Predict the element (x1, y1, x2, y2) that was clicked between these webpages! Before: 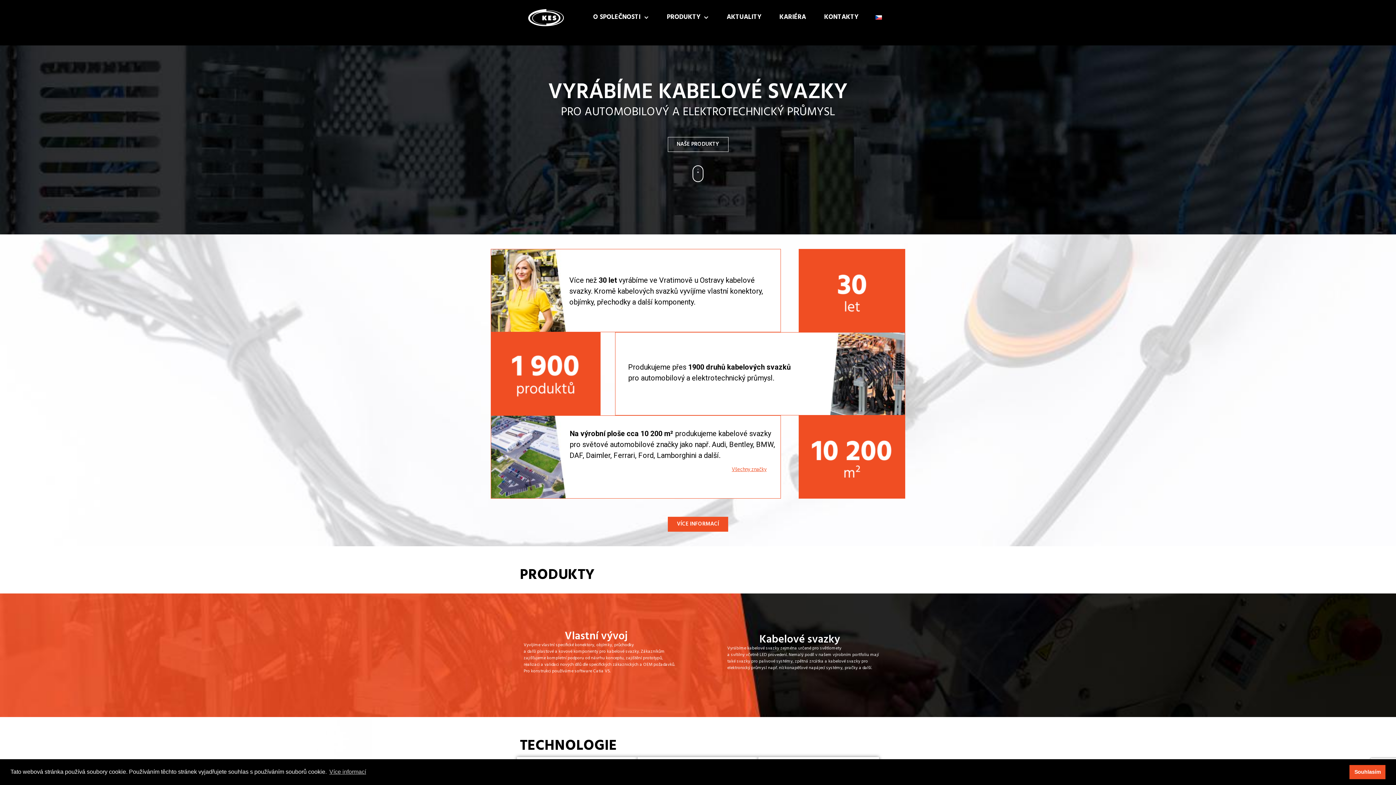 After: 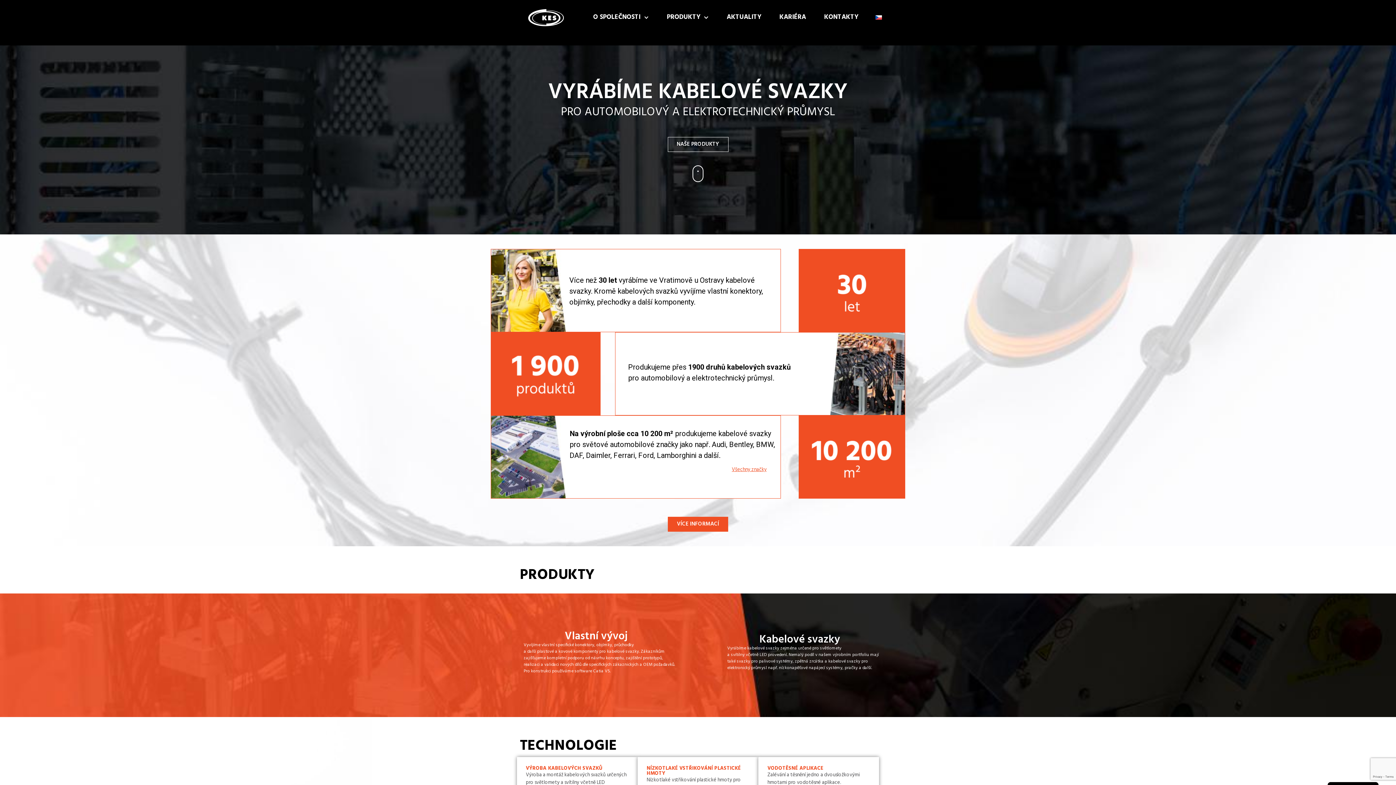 Action: bbox: (1349, 765, 1385, 779) label: Souhlasím cookie